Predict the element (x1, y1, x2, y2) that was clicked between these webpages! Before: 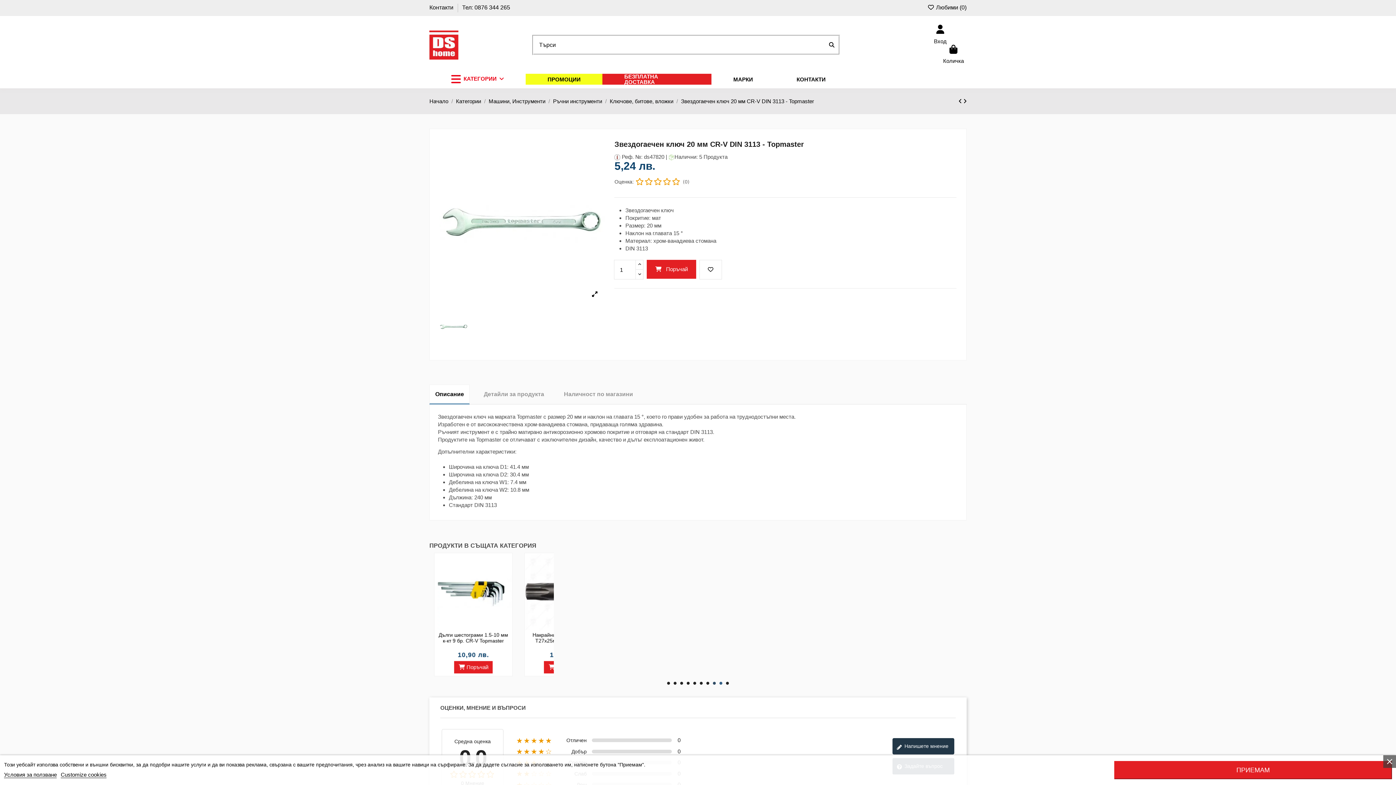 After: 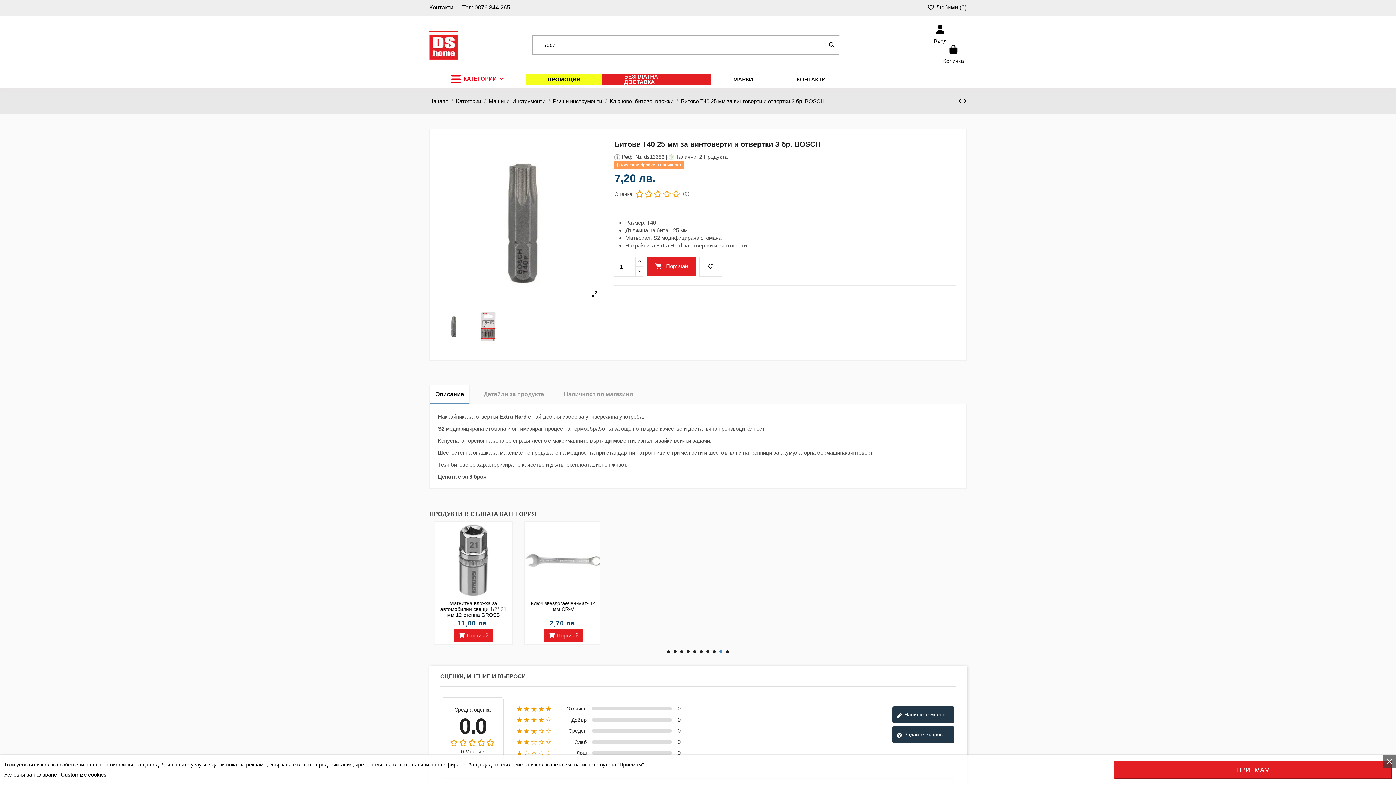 Action: bbox: (886, 554, 962, 630)